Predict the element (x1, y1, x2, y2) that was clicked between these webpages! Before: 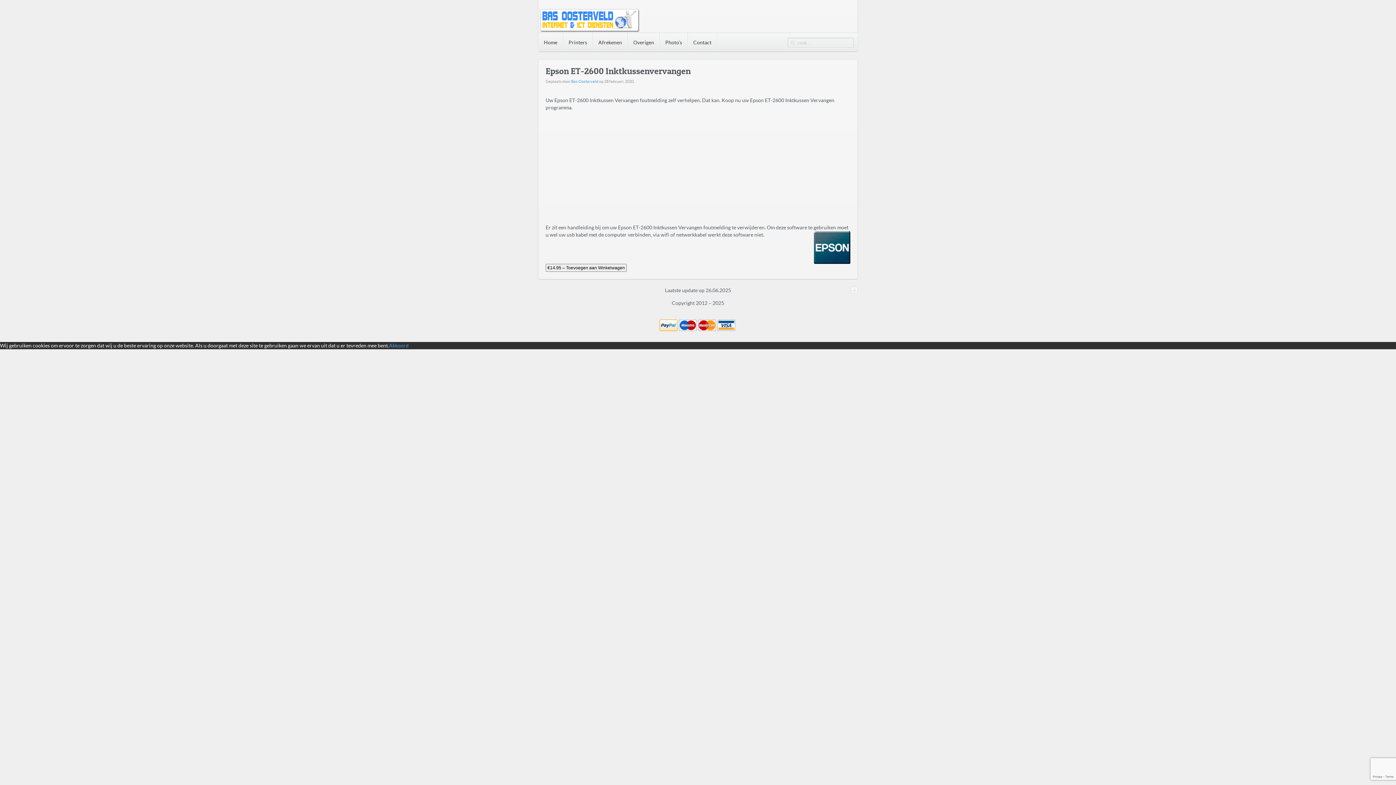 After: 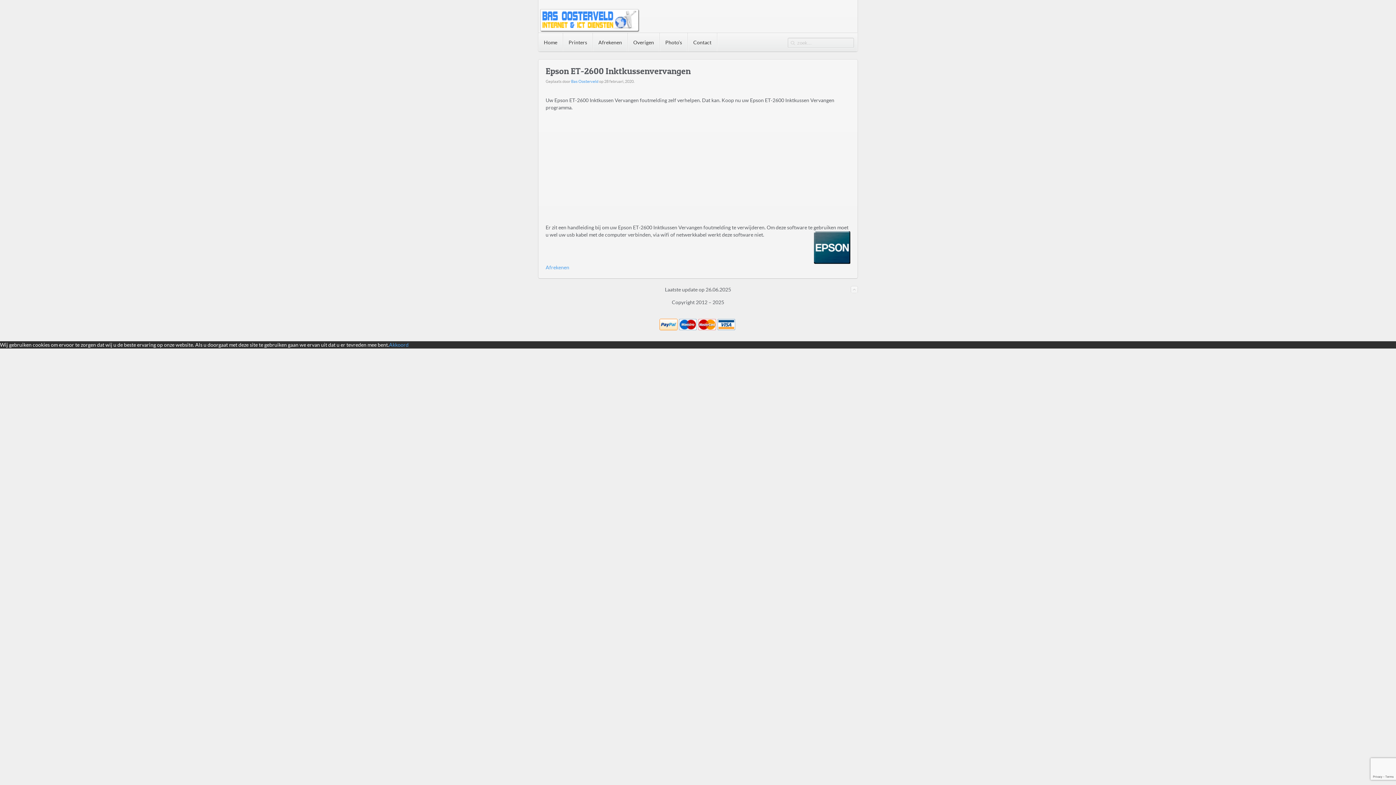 Action: bbox: (545, 264, 626, 272) label: €14.95 – Toevoegen aan Winkelwagen